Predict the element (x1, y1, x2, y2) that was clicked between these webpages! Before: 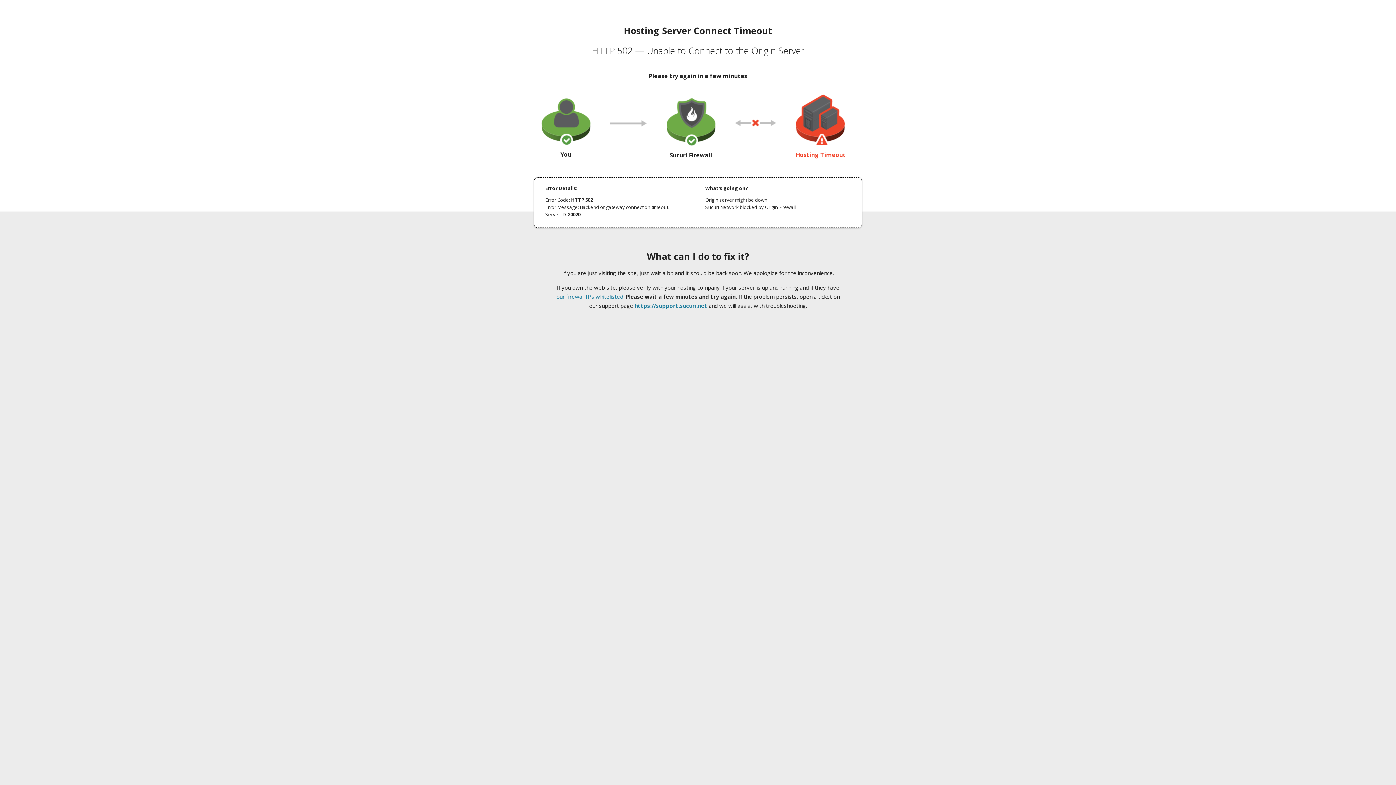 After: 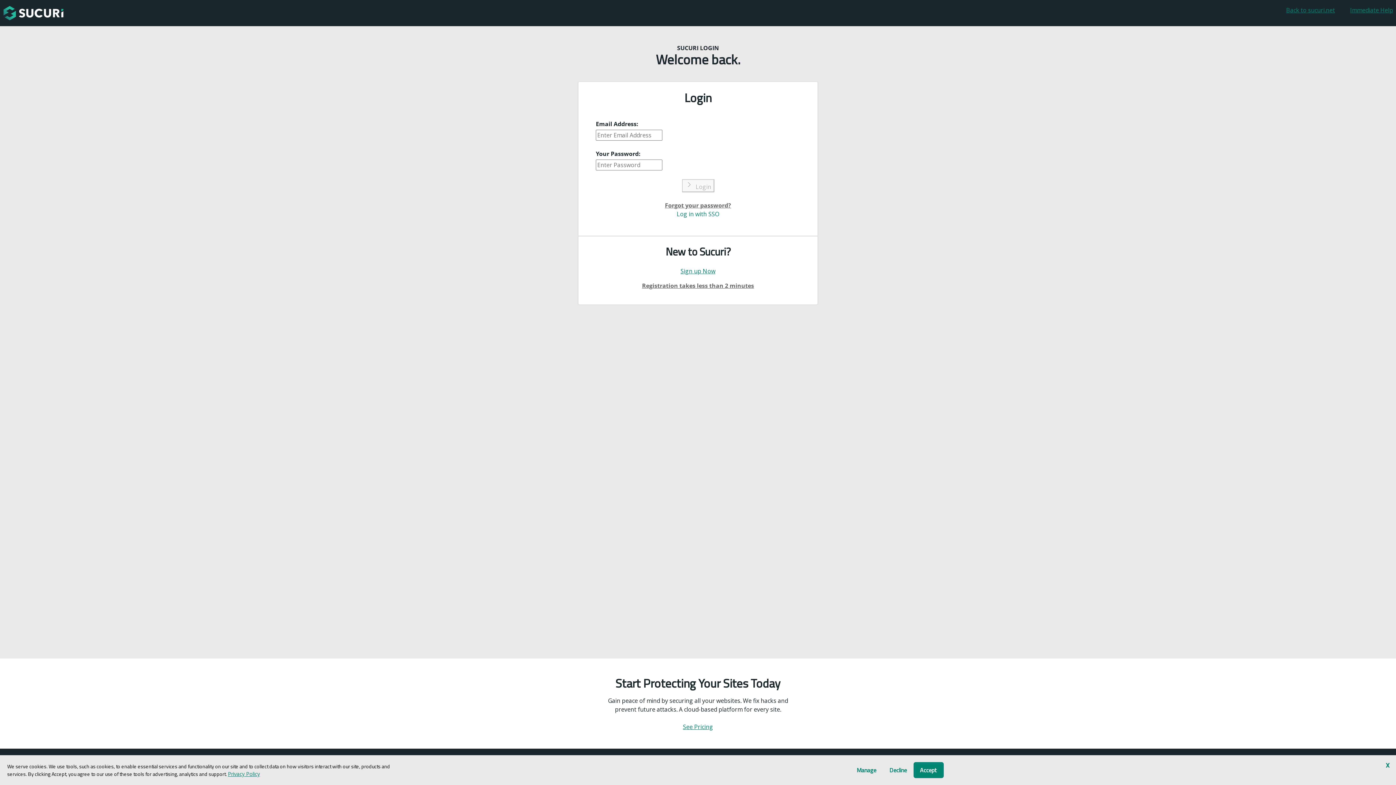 Action: bbox: (634, 302, 707, 309) label: https://support.sucuri.net